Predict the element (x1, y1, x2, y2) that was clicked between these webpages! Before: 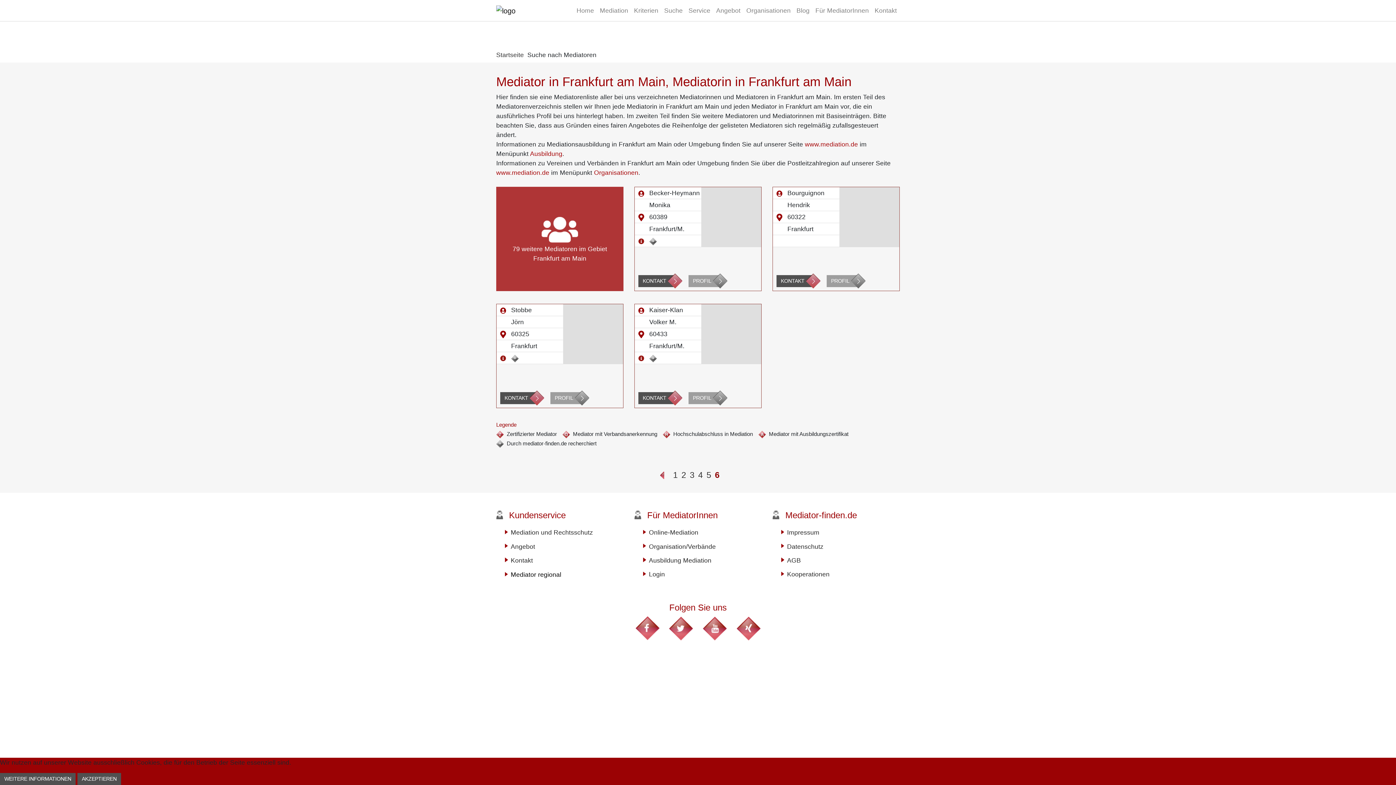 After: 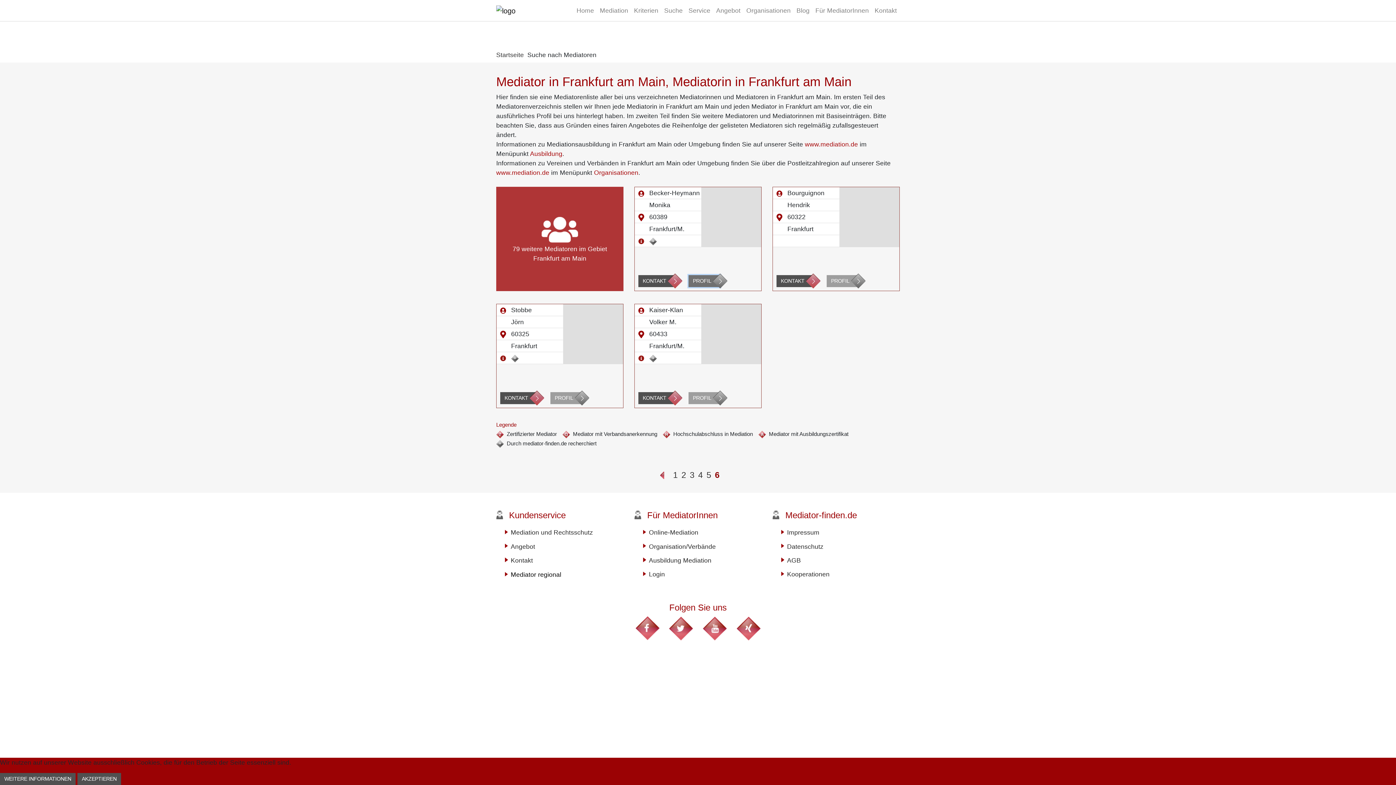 Action: label: PROFIL bbox: (688, 275, 720, 287)